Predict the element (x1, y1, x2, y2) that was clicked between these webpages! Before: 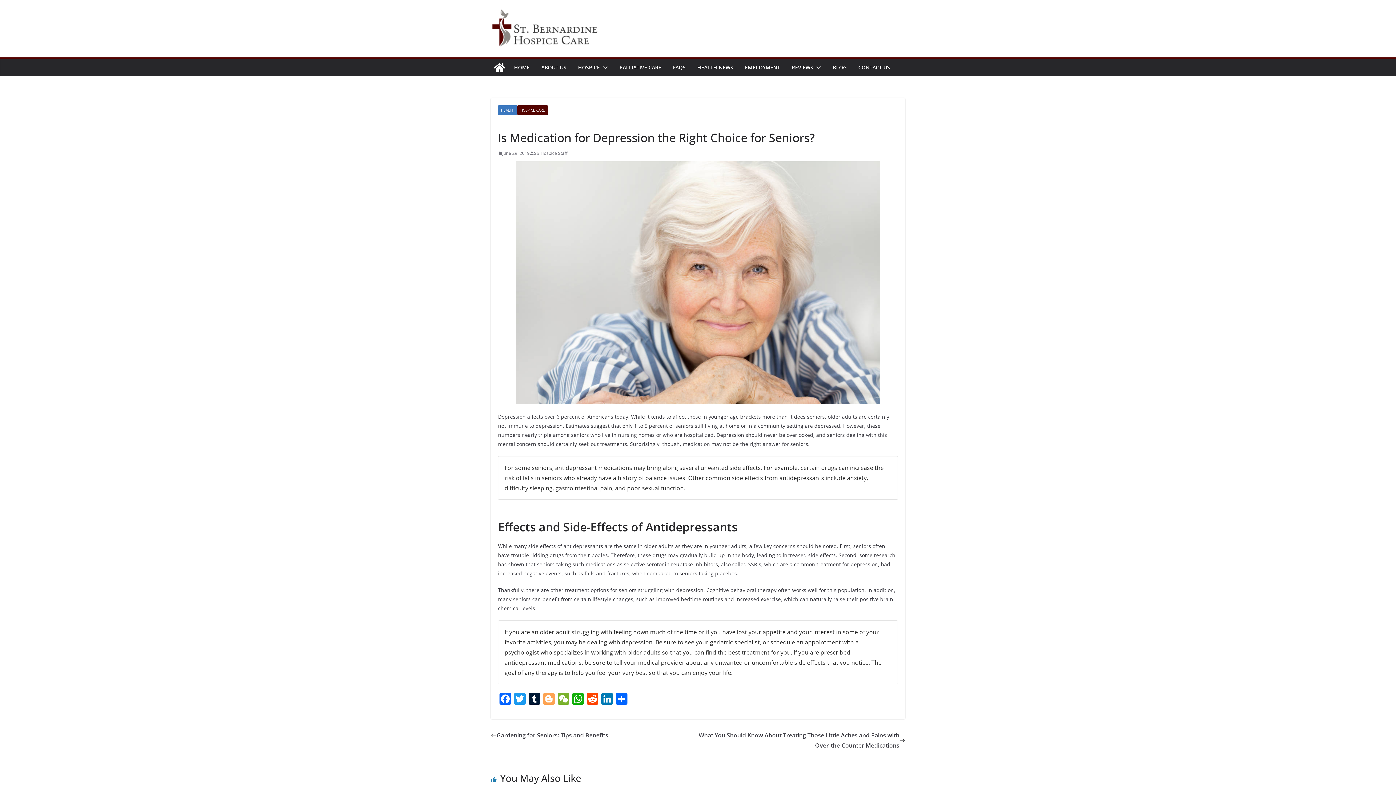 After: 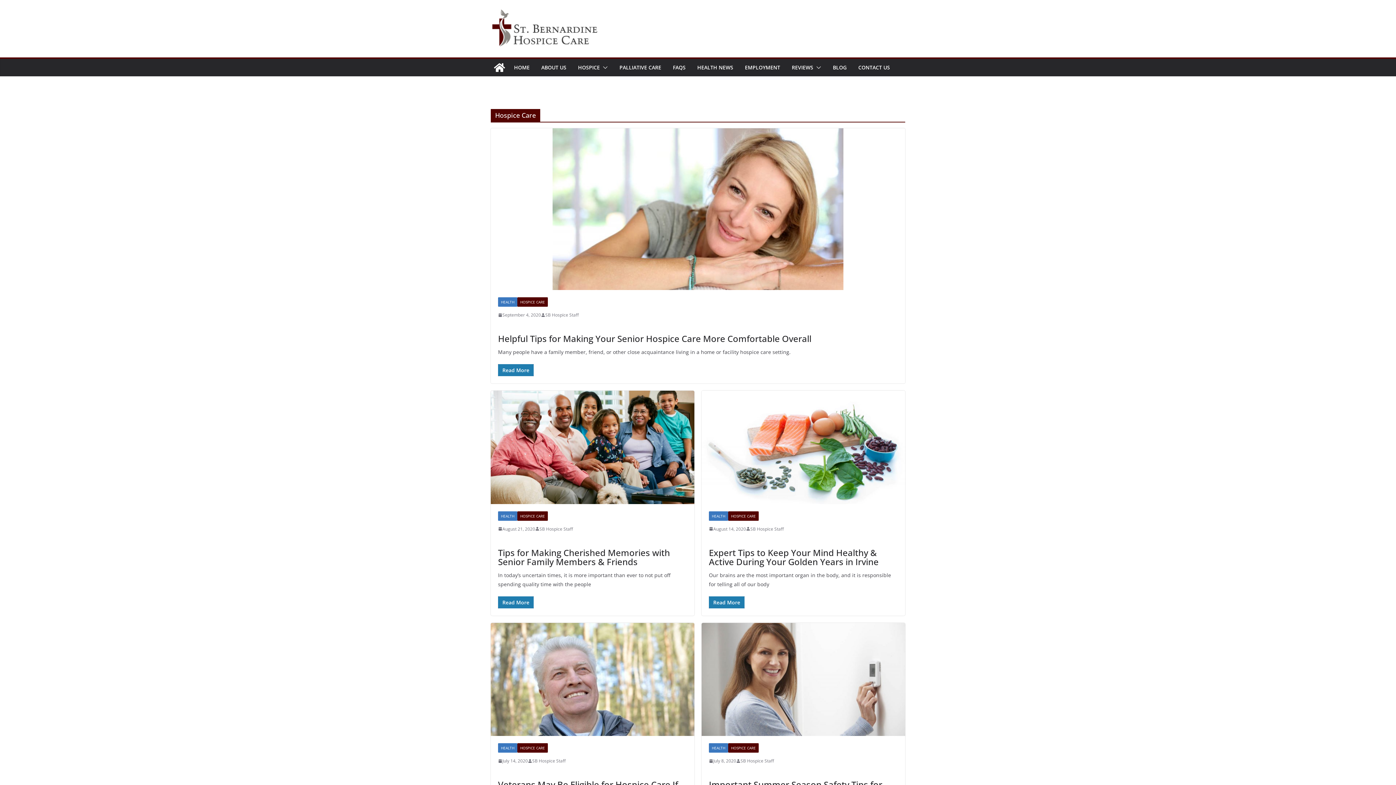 Action: label: HOSPICE CARE bbox: (517, 105, 548, 114)